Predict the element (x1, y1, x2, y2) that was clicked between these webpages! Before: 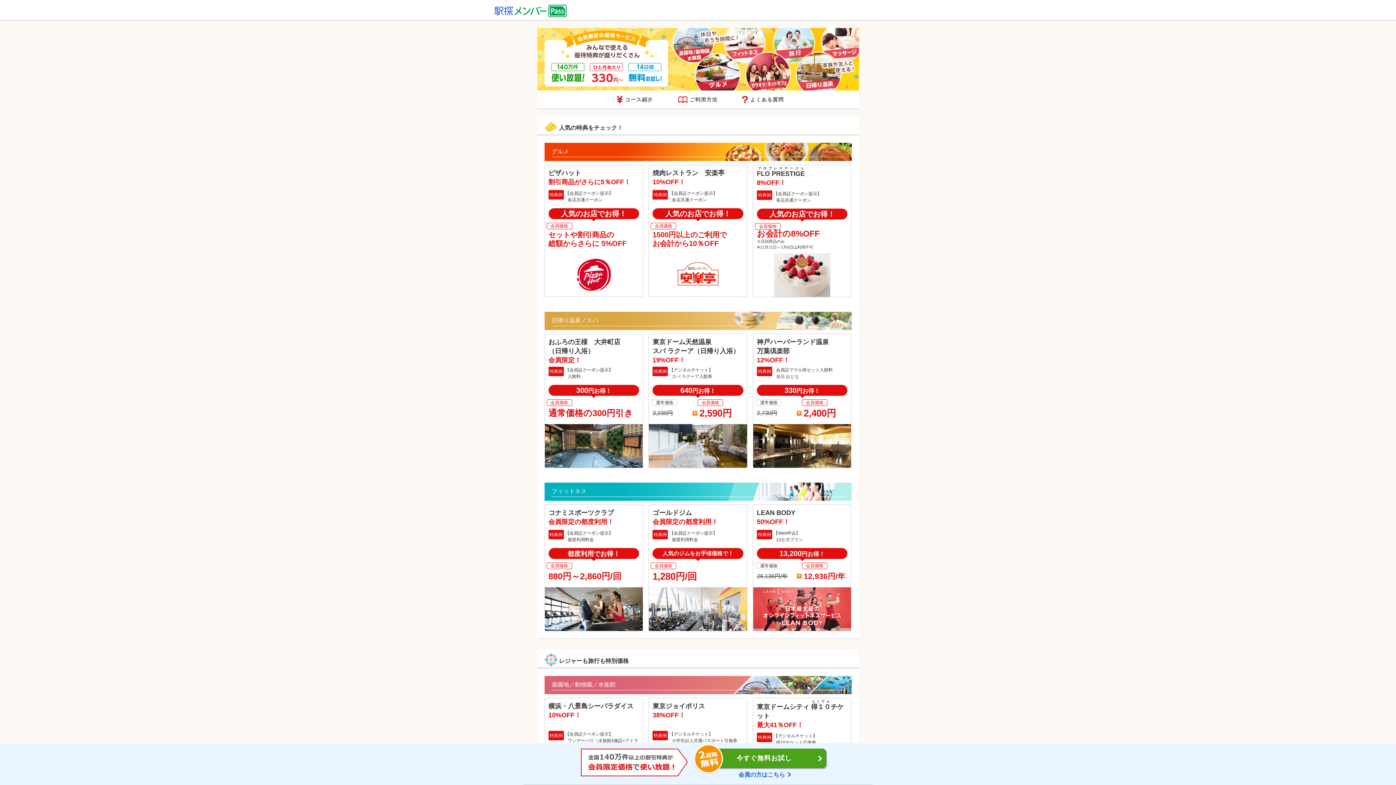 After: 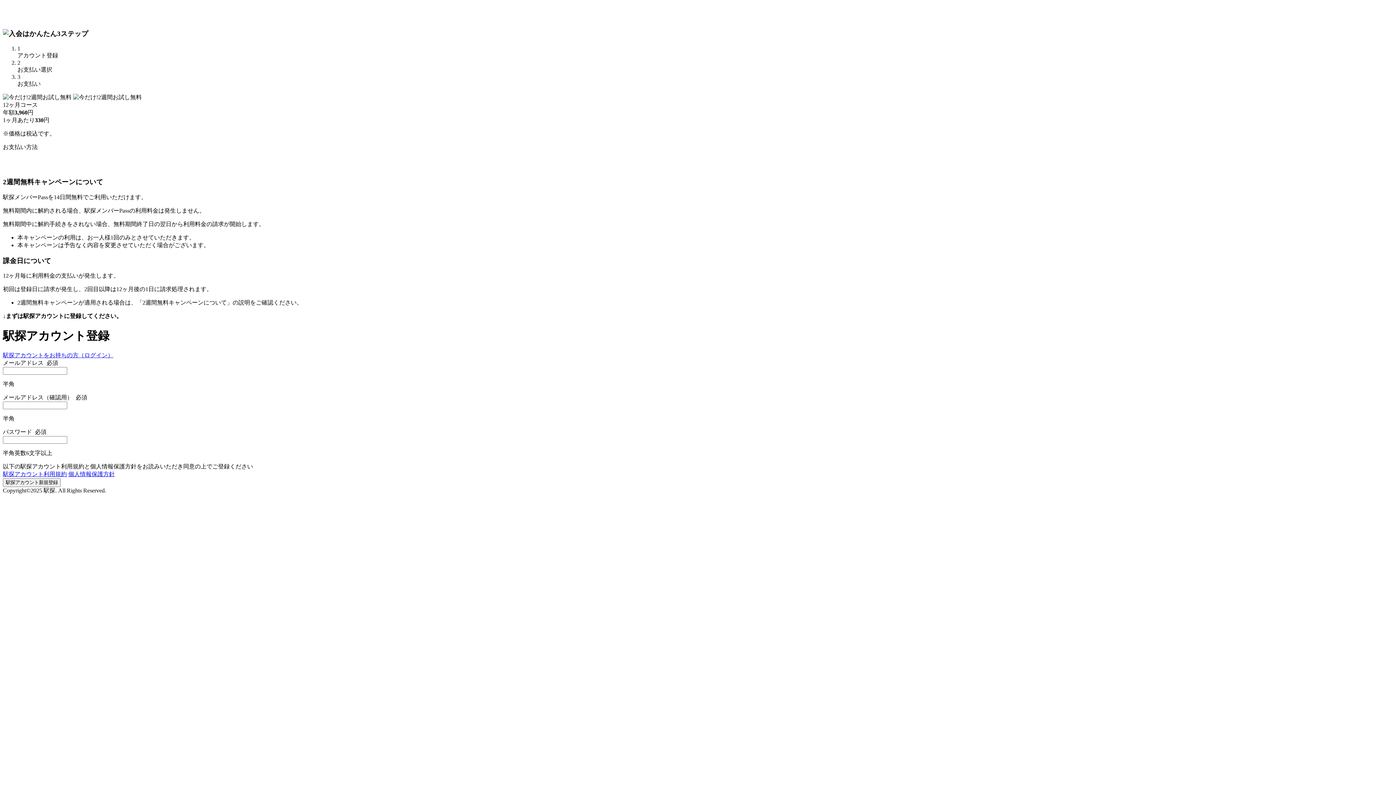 Action: label: コース紹介 bbox: (602, 90, 666, 108)